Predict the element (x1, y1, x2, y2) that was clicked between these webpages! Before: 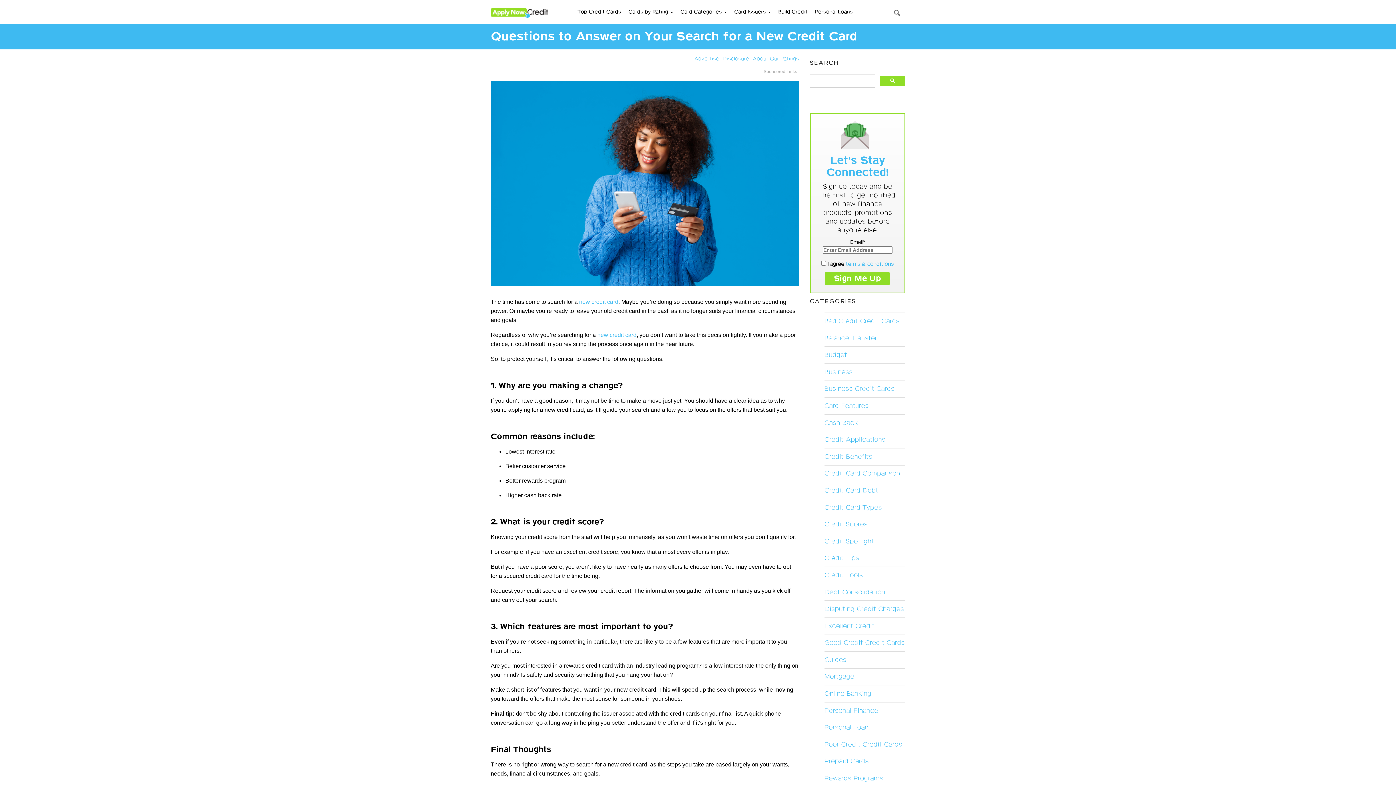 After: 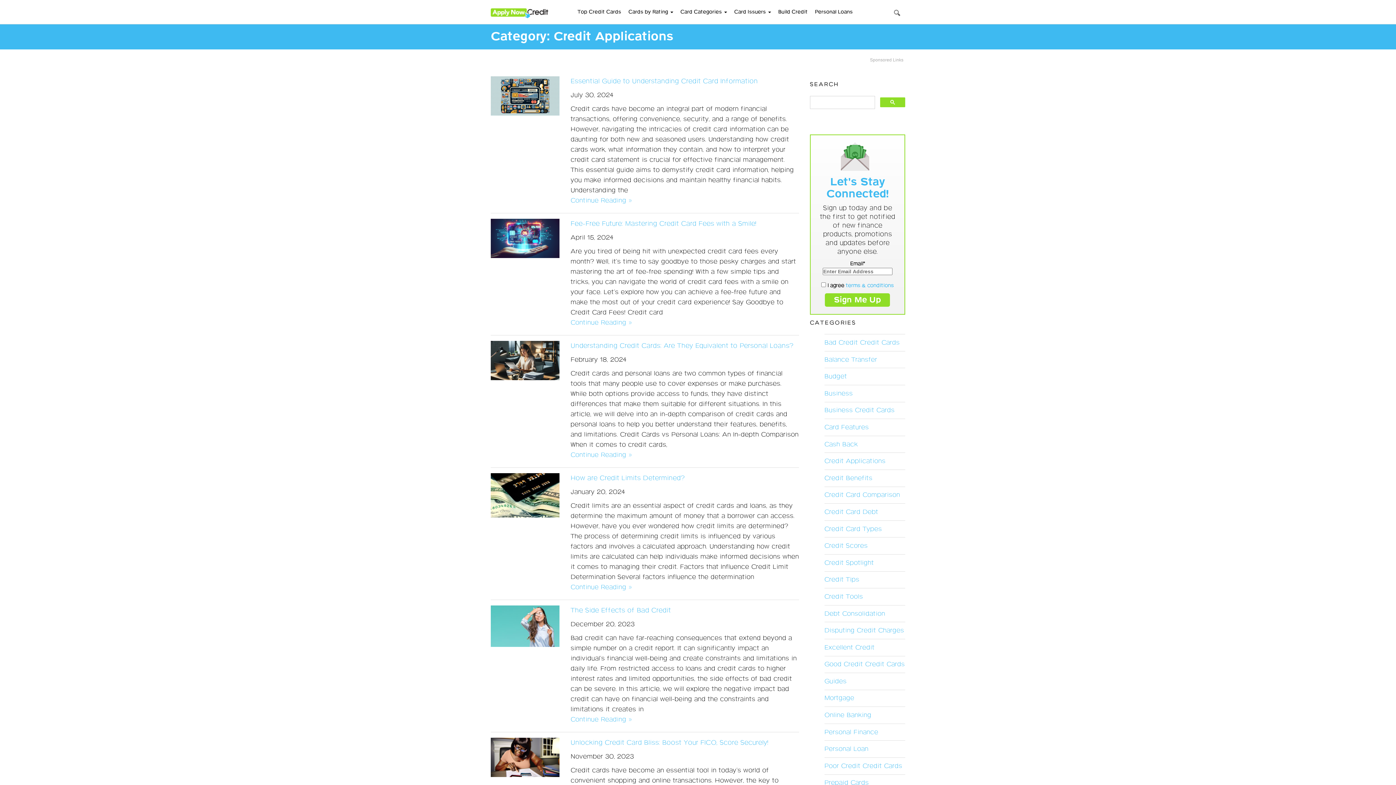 Action: label: Credit Applications bbox: (824, 436, 885, 444)